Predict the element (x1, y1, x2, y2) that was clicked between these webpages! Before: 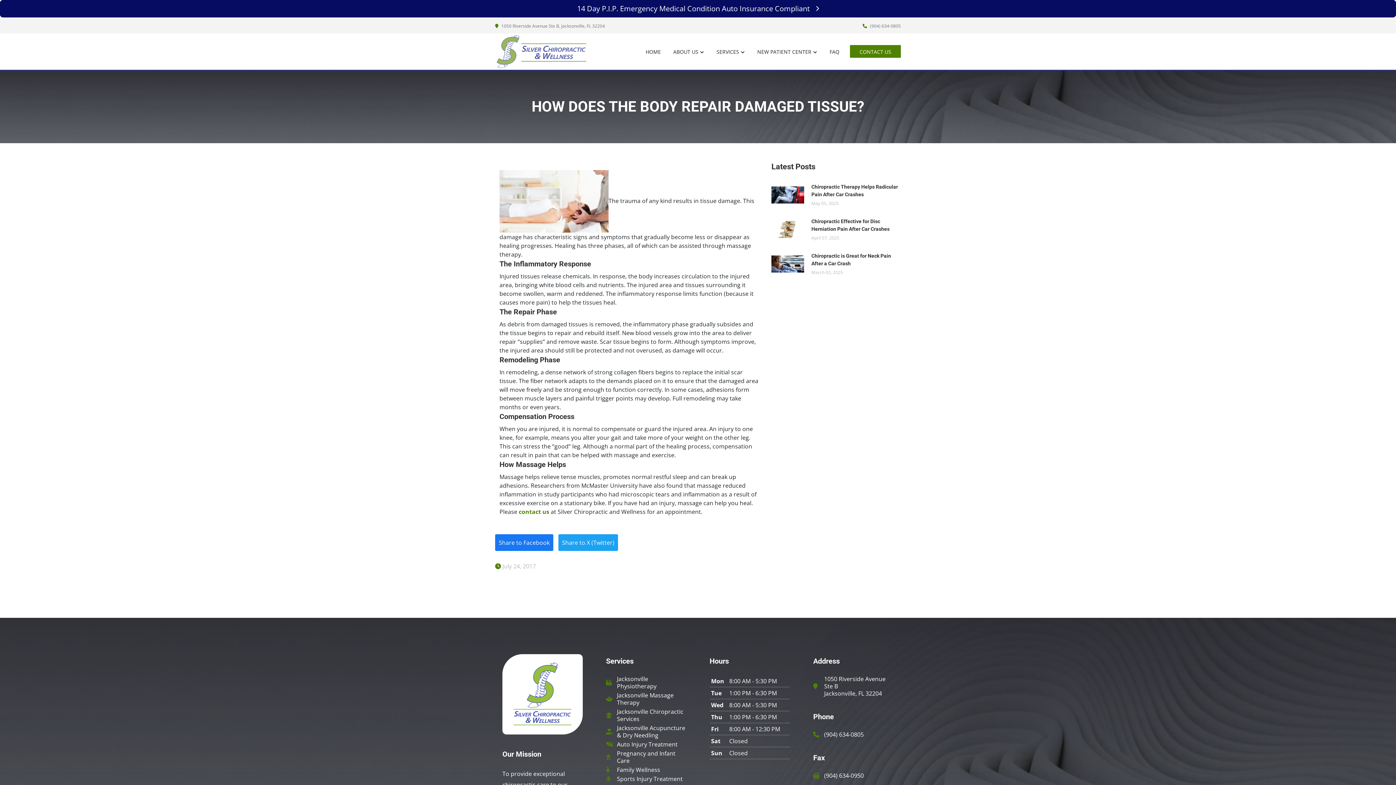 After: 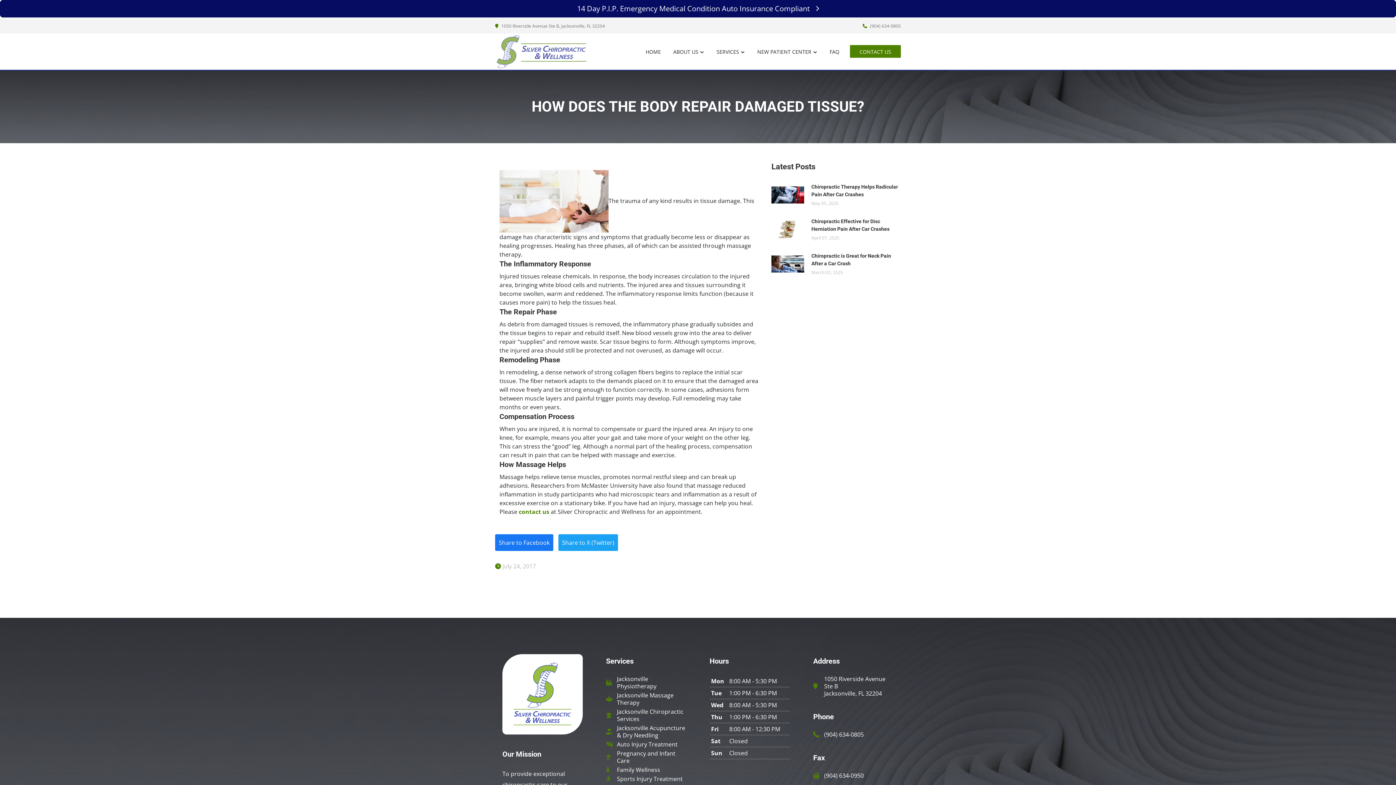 Action: label: Share to X (Twitter) bbox: (558, 534, 618, 551)